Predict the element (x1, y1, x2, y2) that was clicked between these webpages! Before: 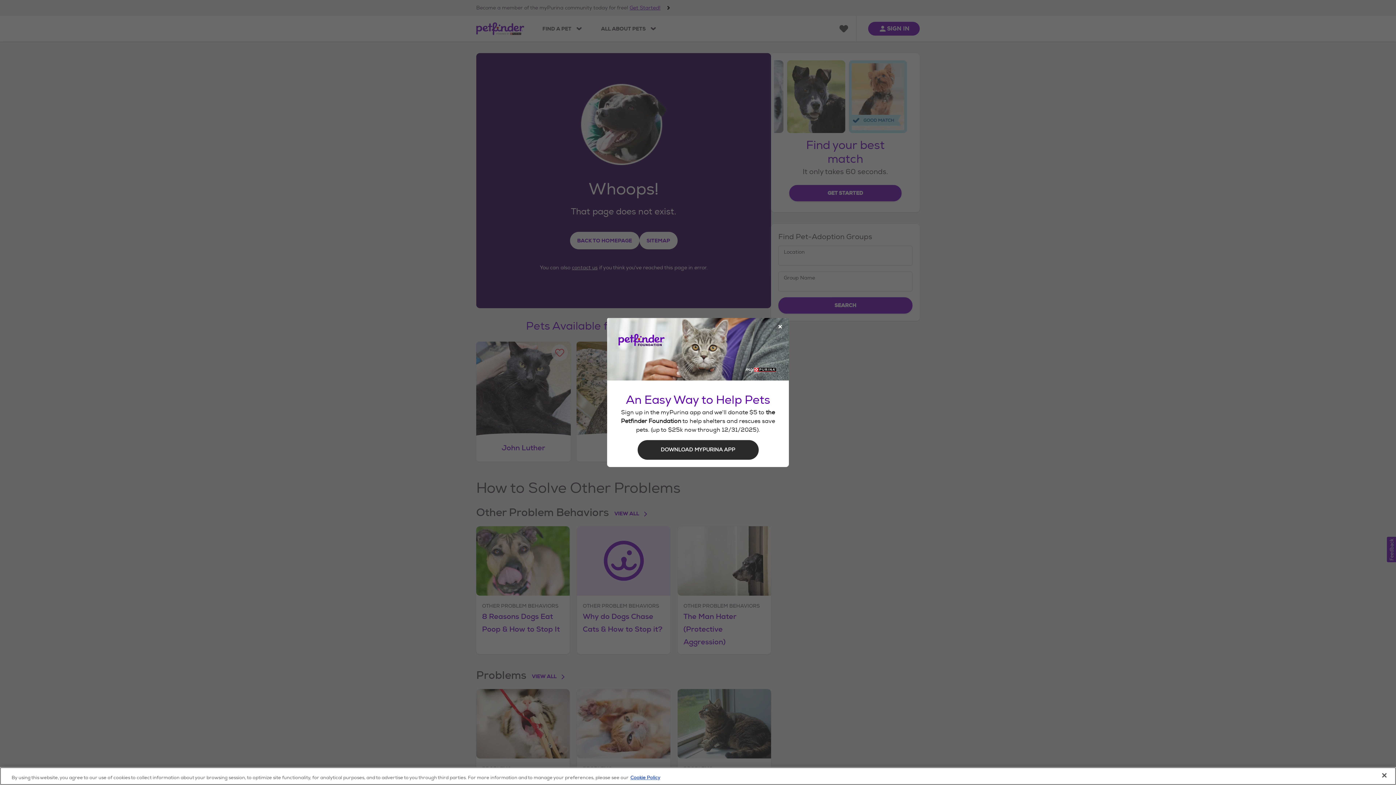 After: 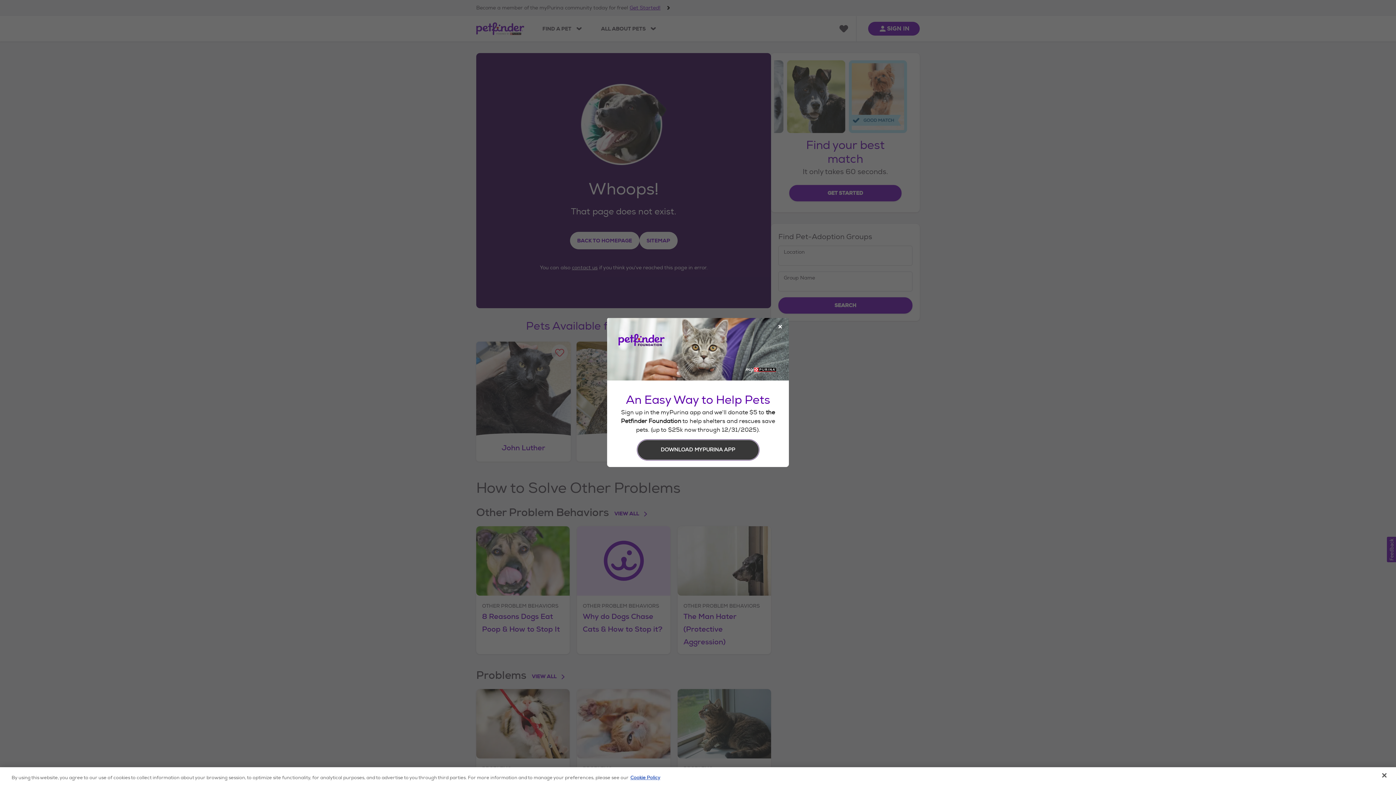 Action: label: DOWNLOAD MYPURINA APP bbox: (637, 440, 758, 460)